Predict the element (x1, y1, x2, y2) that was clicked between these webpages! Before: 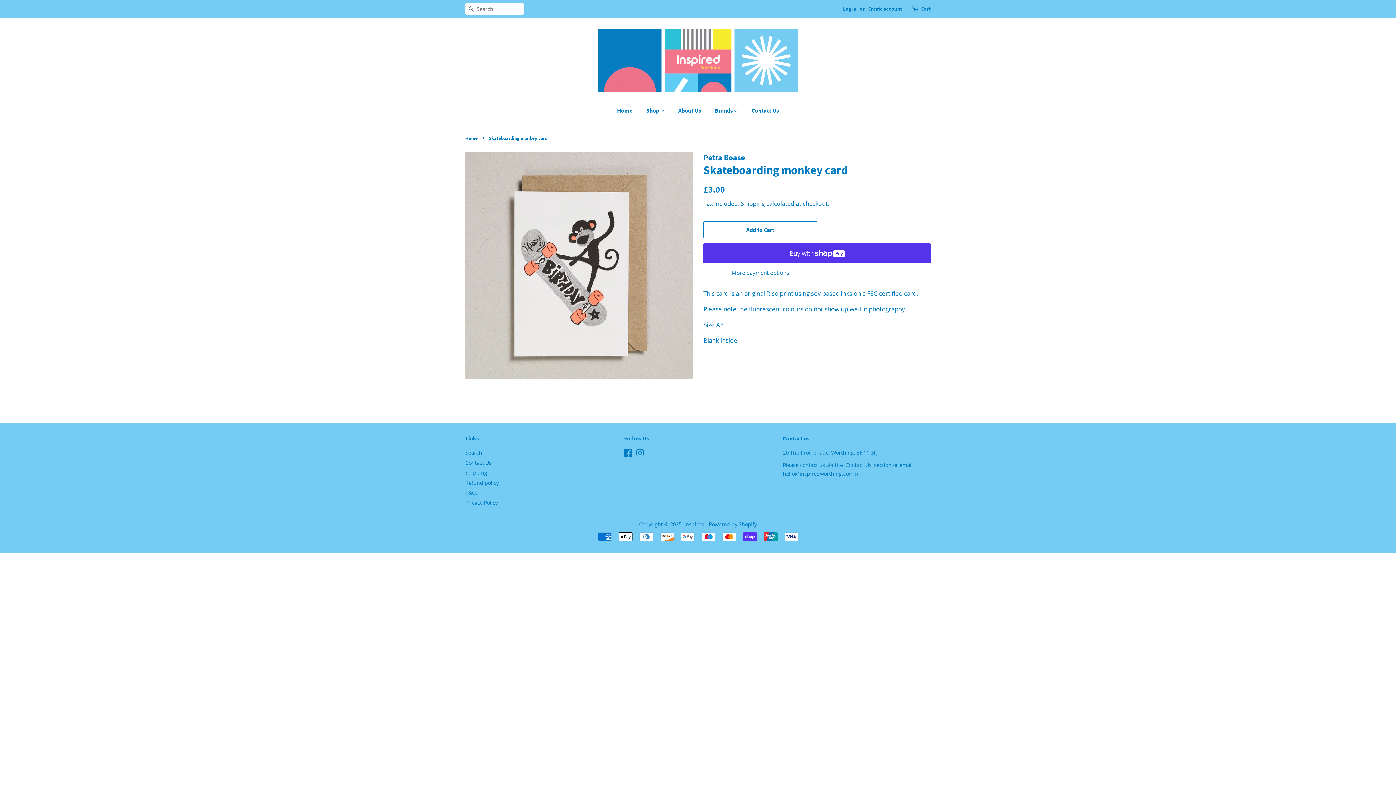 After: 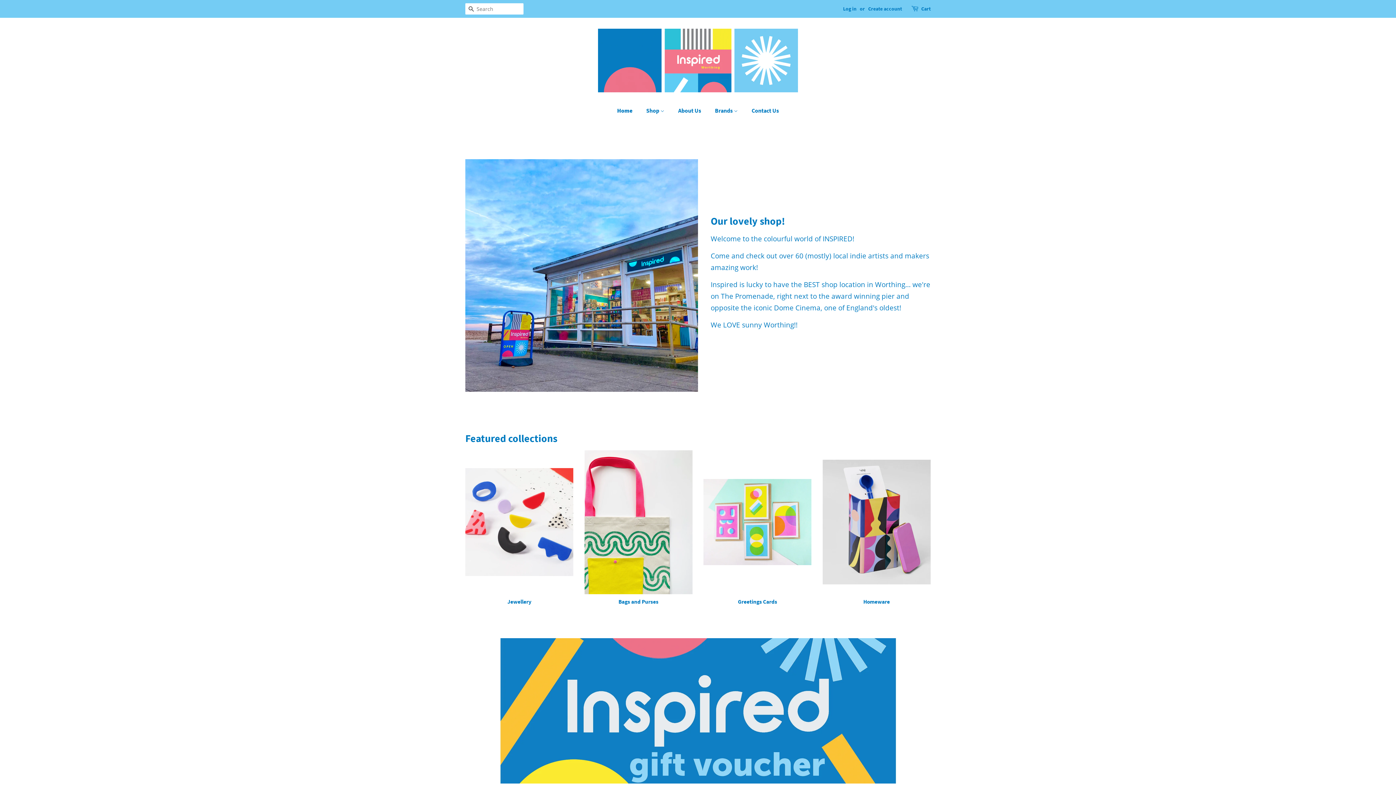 Action: bbox: (684, 520, 706, 527) label: Inspired 